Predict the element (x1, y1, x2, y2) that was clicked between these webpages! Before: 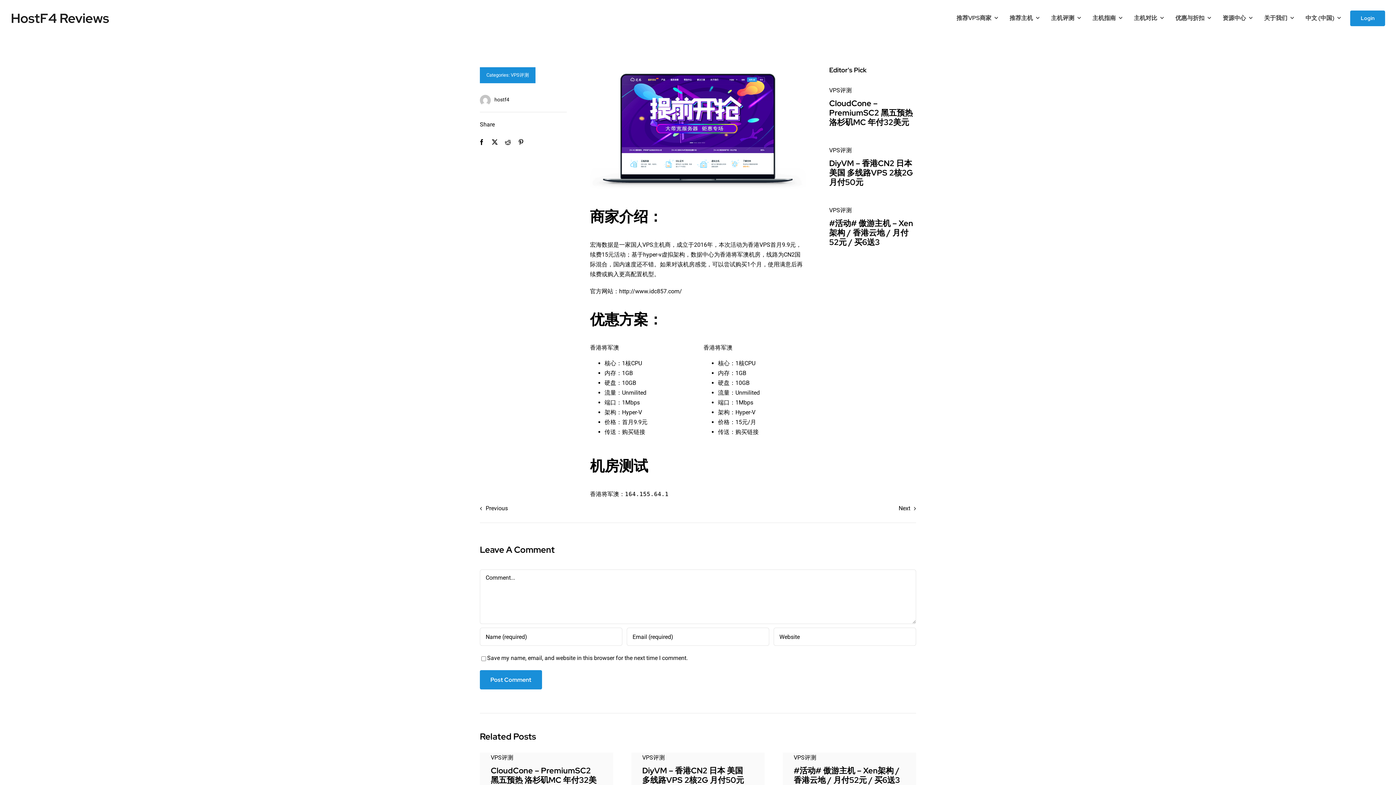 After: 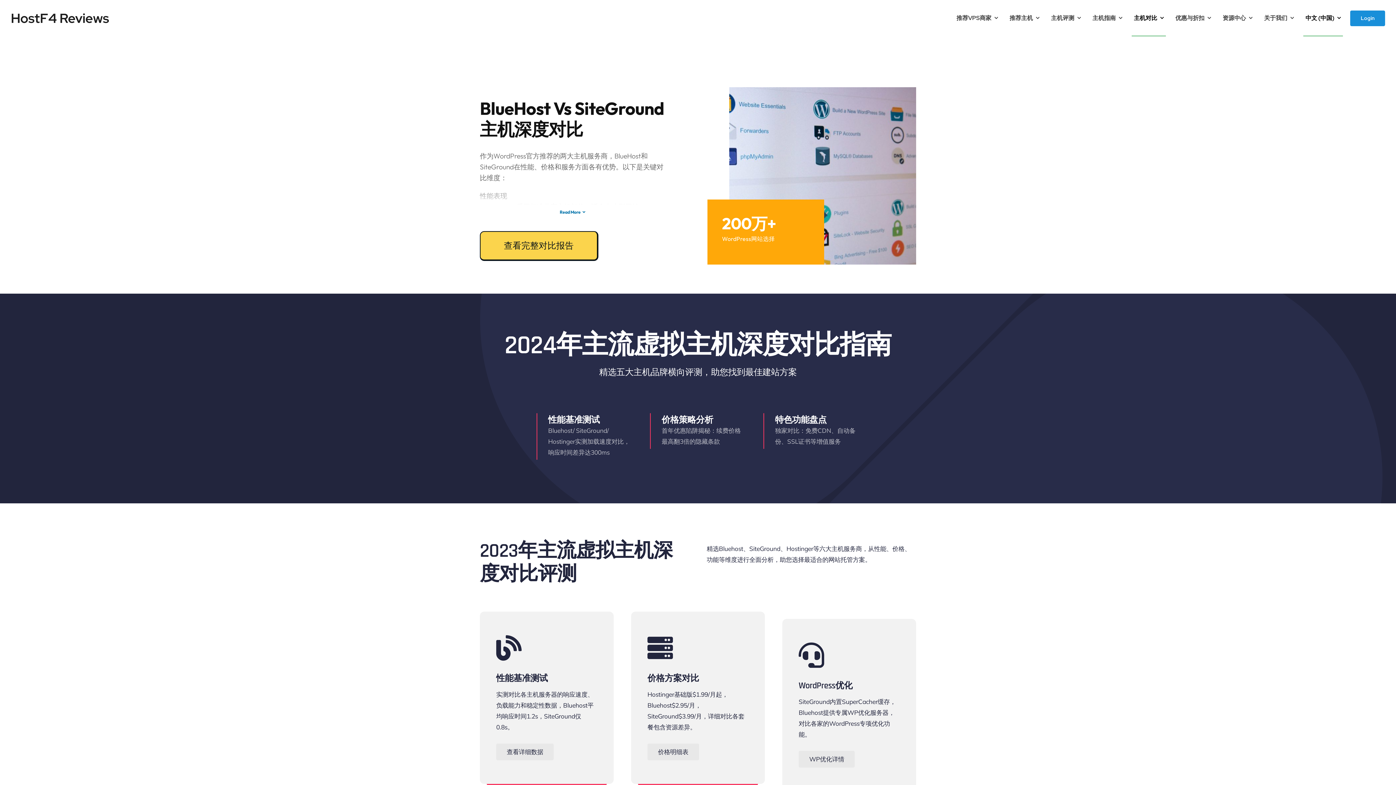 Action: label: 主机对比 bbox: (1132, 0, 1166, 36)